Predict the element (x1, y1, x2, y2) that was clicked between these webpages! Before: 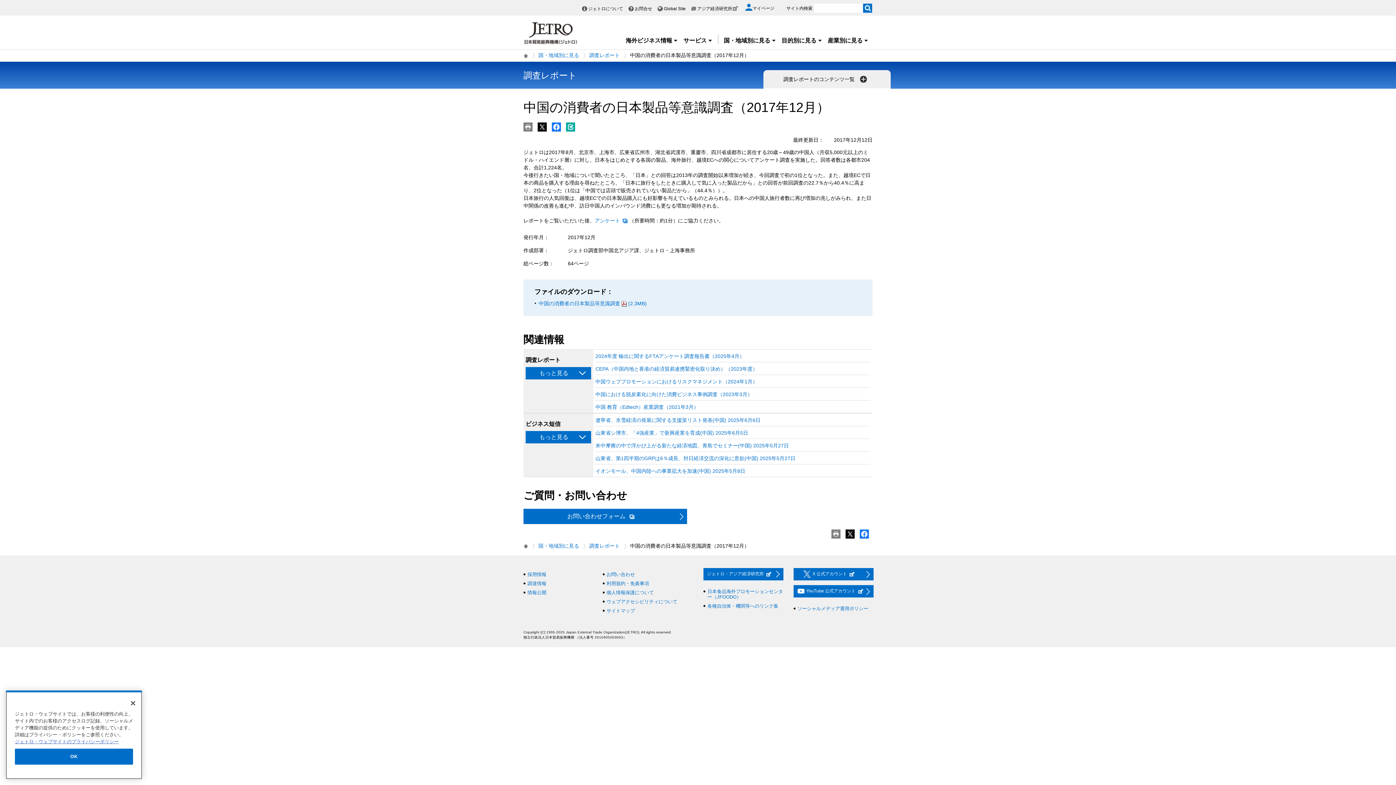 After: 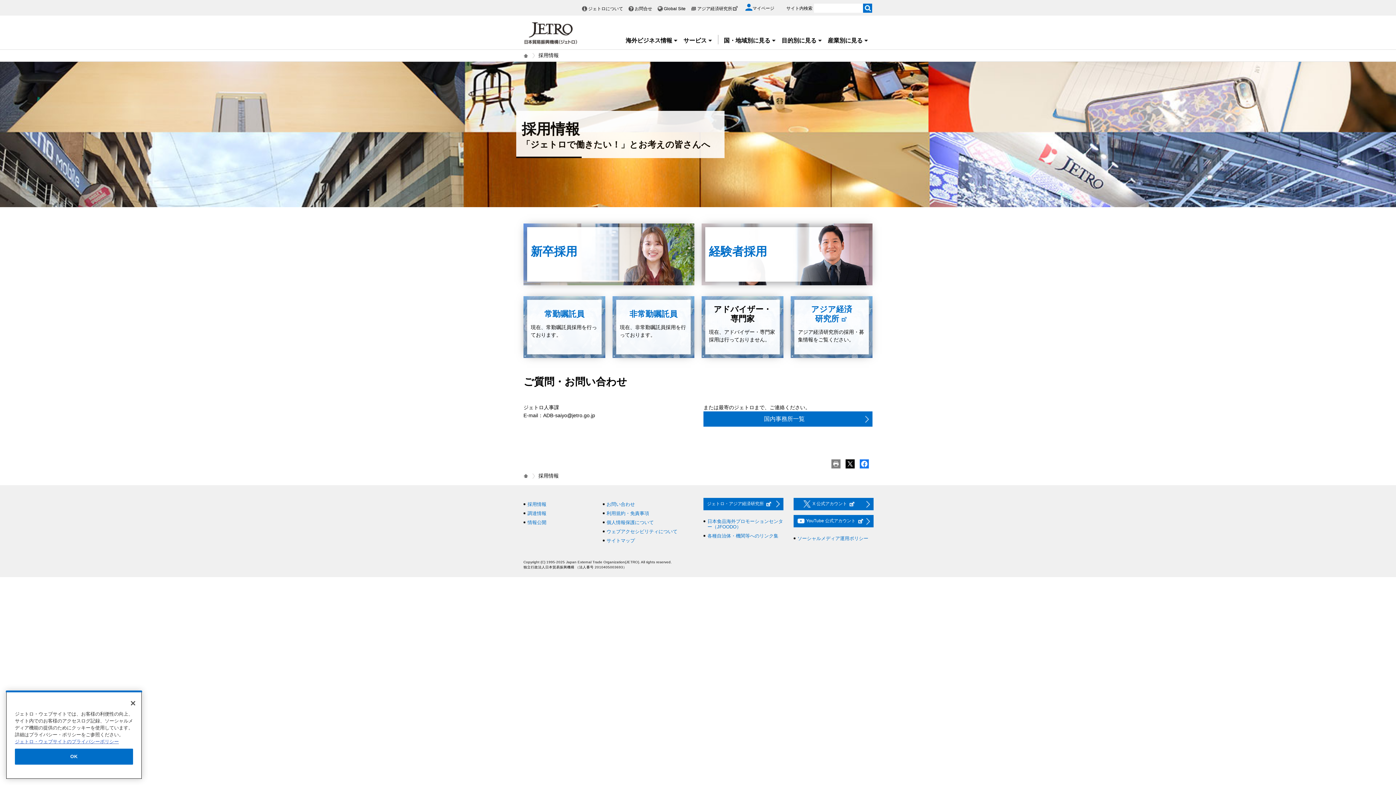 Action: label: 採用情報 bbox: (527, 531, 546, 537)